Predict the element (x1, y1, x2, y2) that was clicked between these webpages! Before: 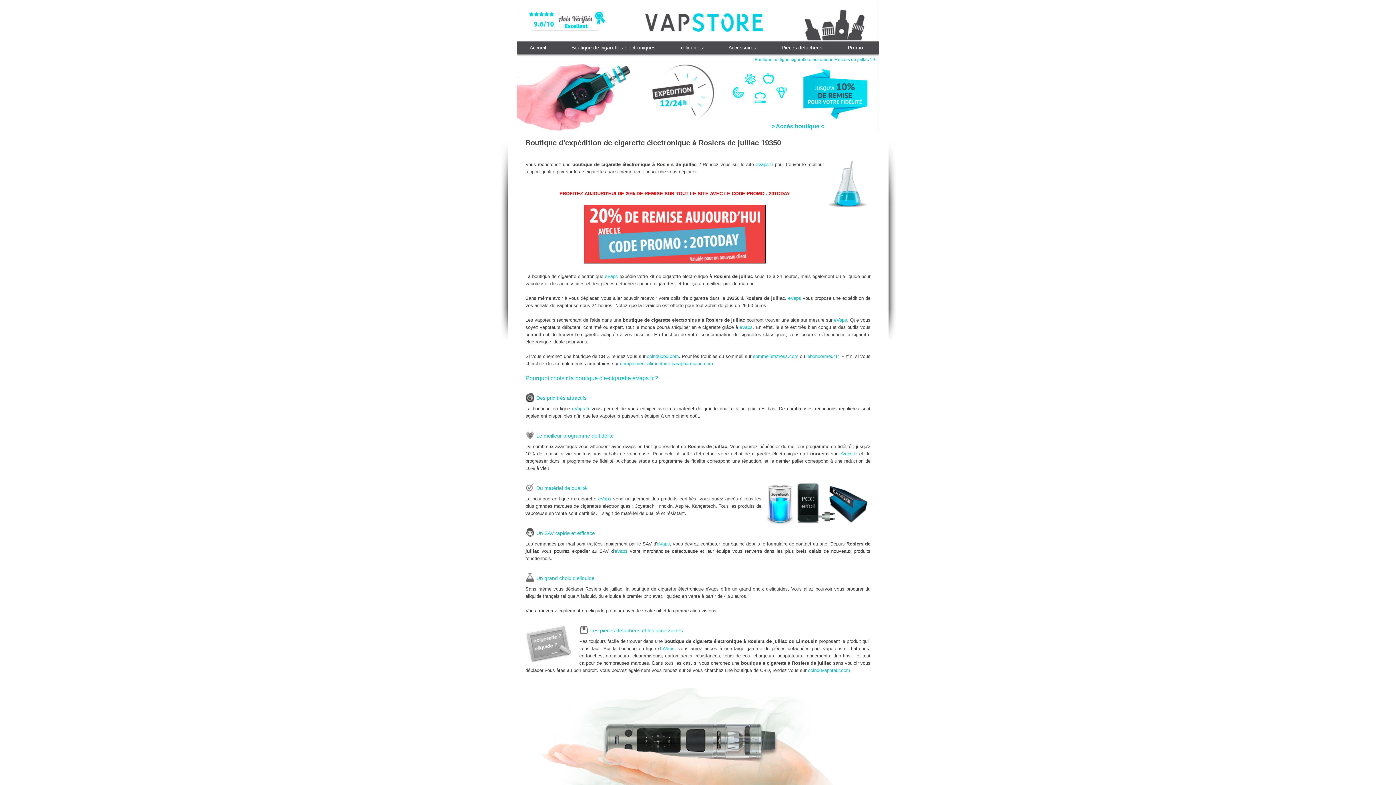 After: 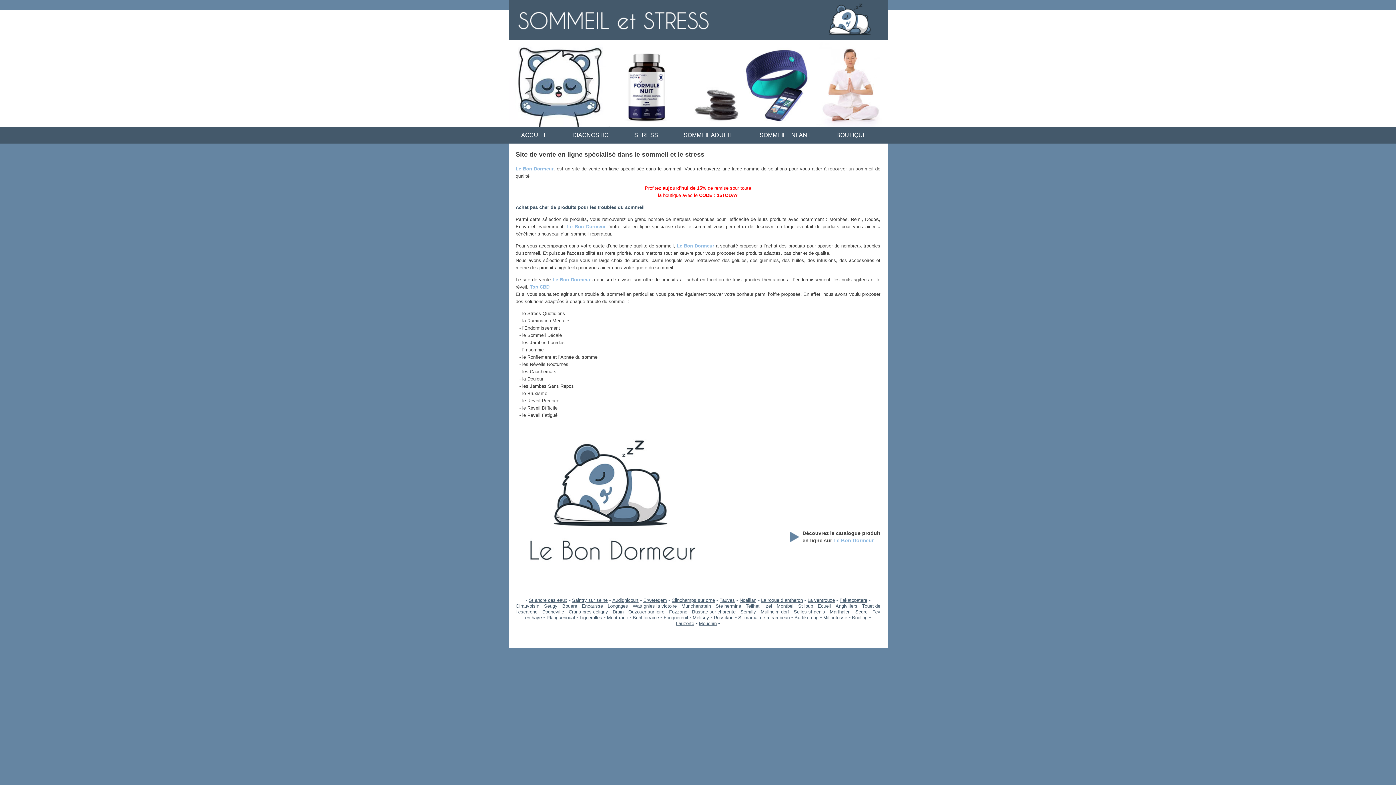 Action: label: sommeiletstress.com bbox: (753, 353, 798, 359)